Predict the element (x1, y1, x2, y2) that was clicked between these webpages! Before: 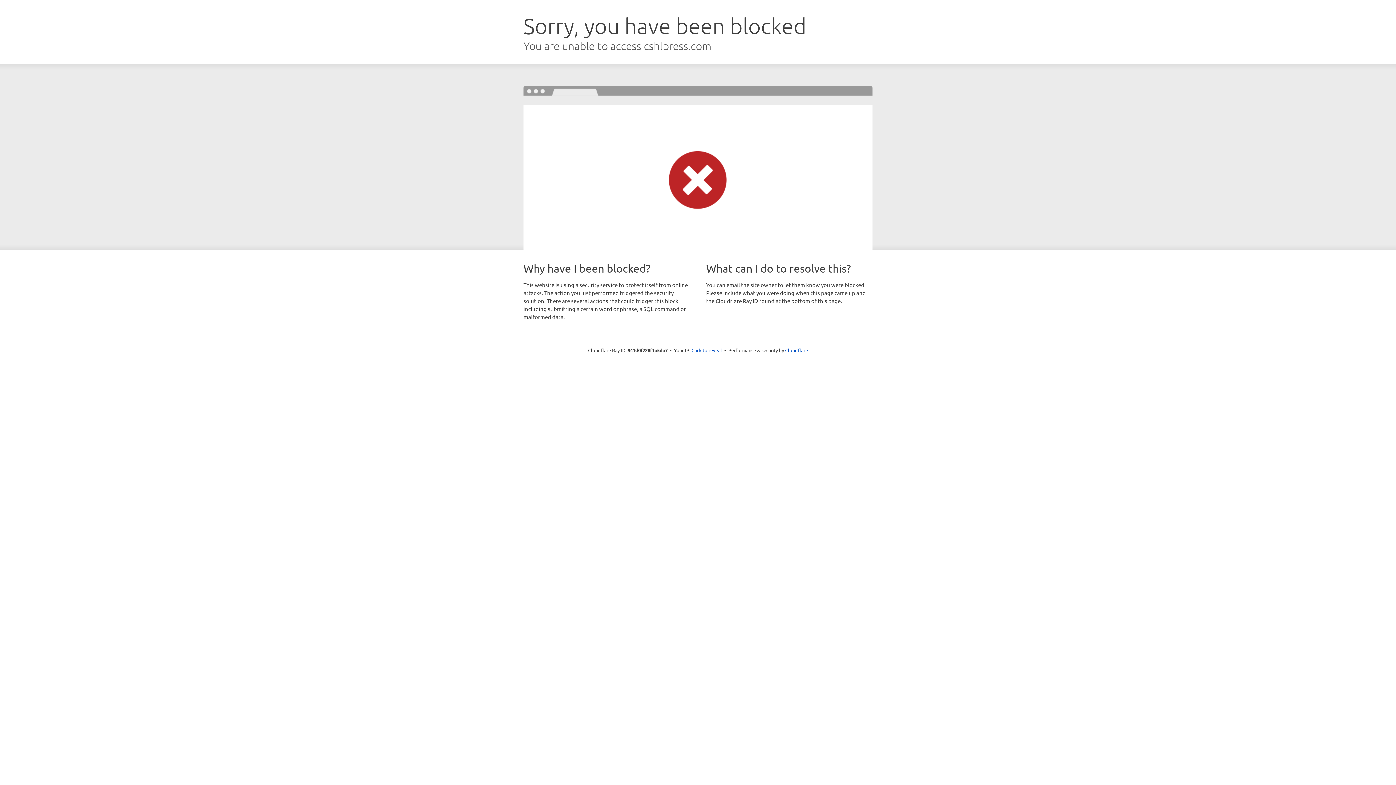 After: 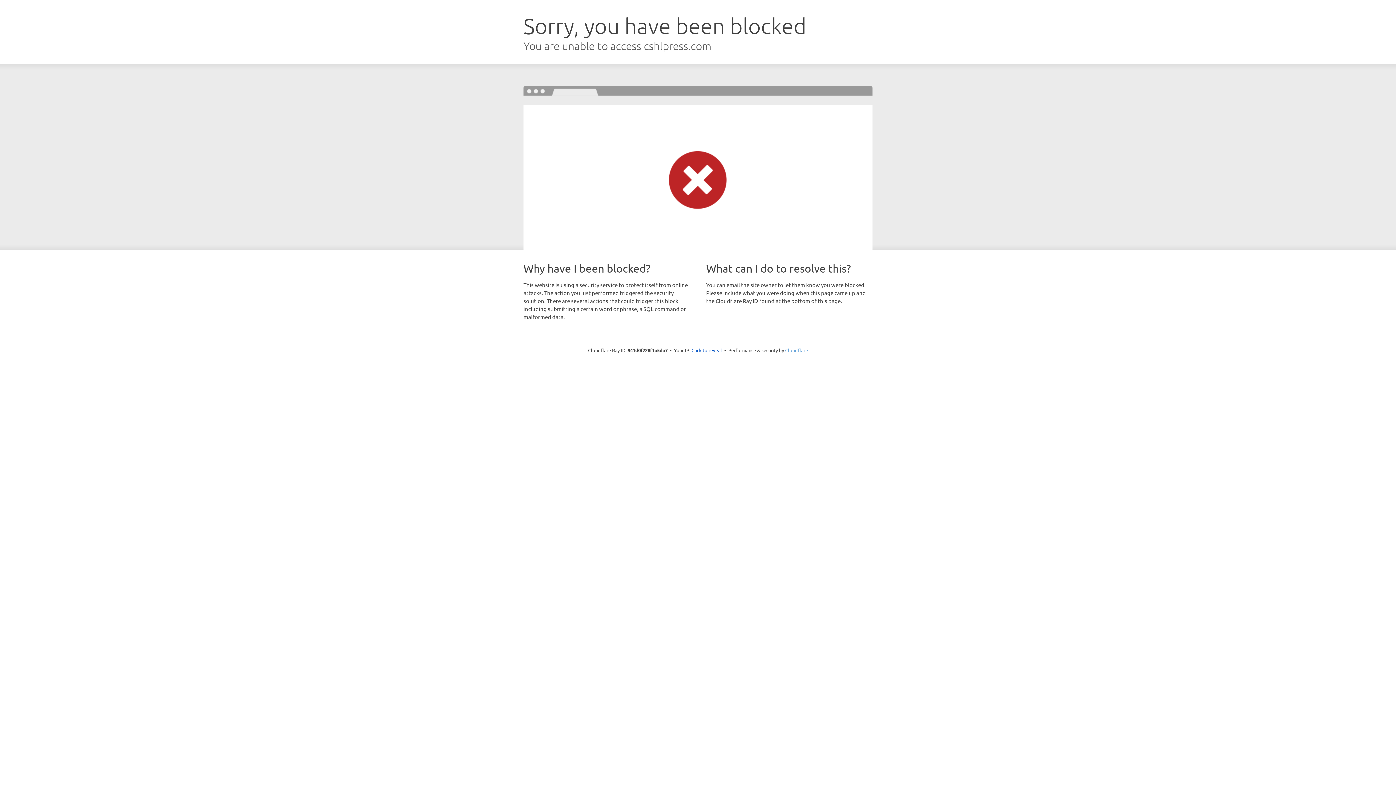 Action: bbox: (785, 347, 808, 353) label: Cloudflare